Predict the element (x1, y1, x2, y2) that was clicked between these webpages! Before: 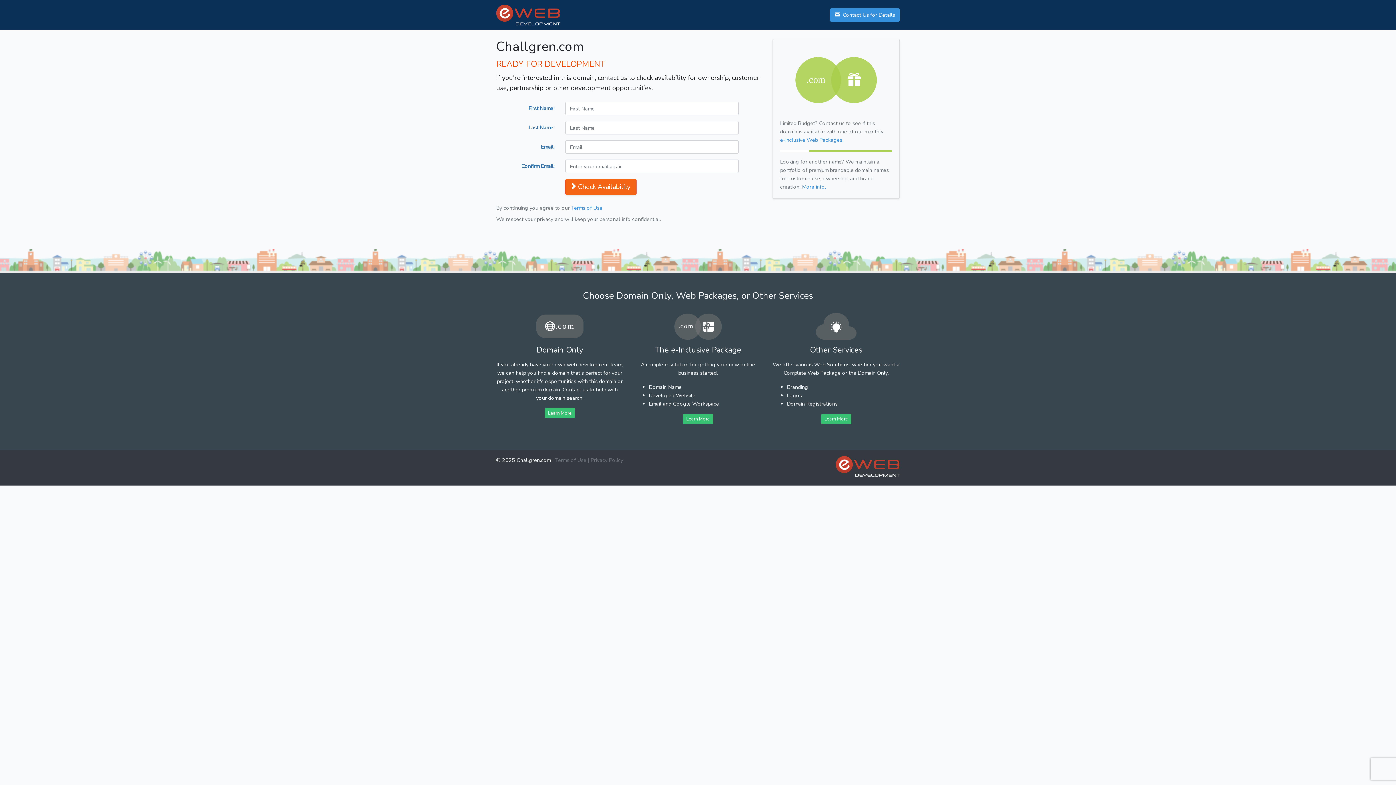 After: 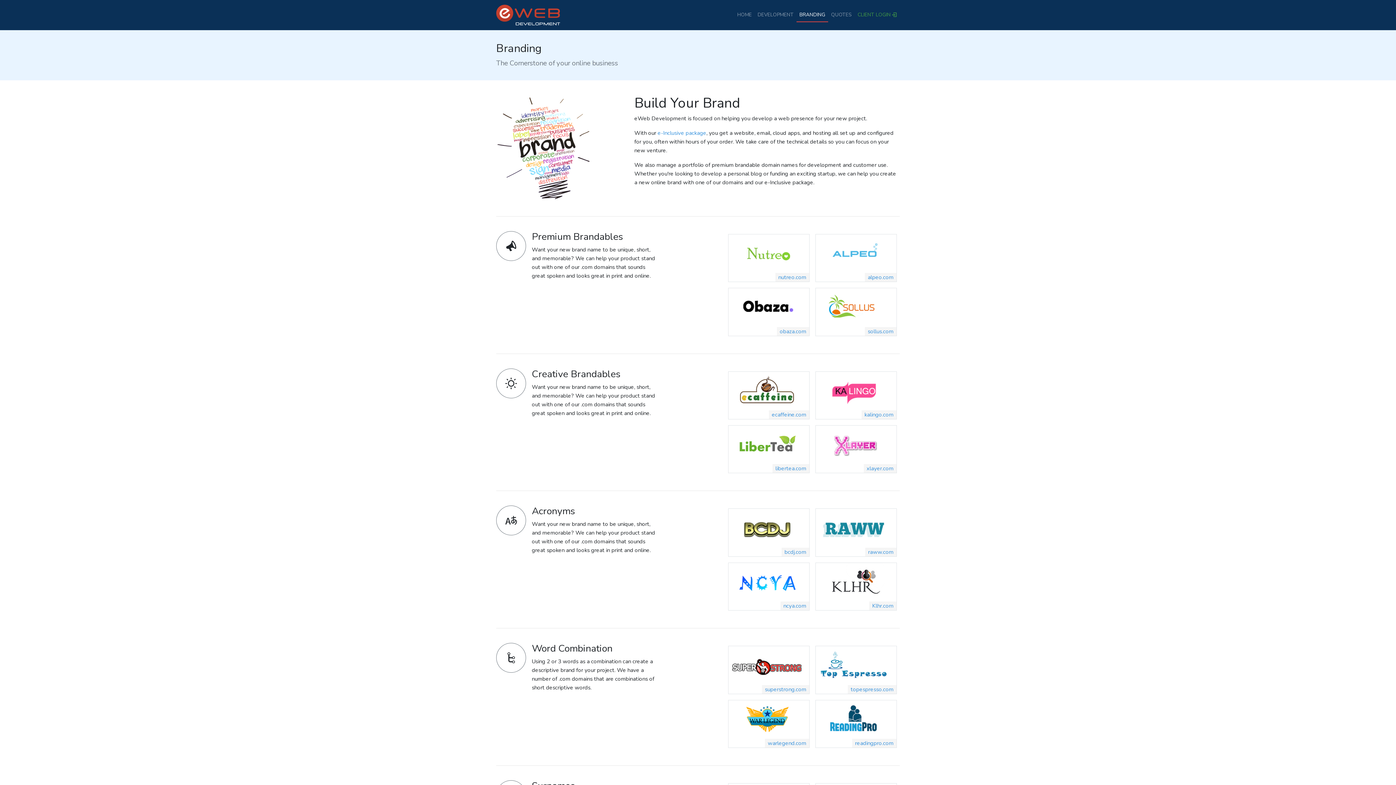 Action: bbox: (802, 183, 826, 190) label: More info.